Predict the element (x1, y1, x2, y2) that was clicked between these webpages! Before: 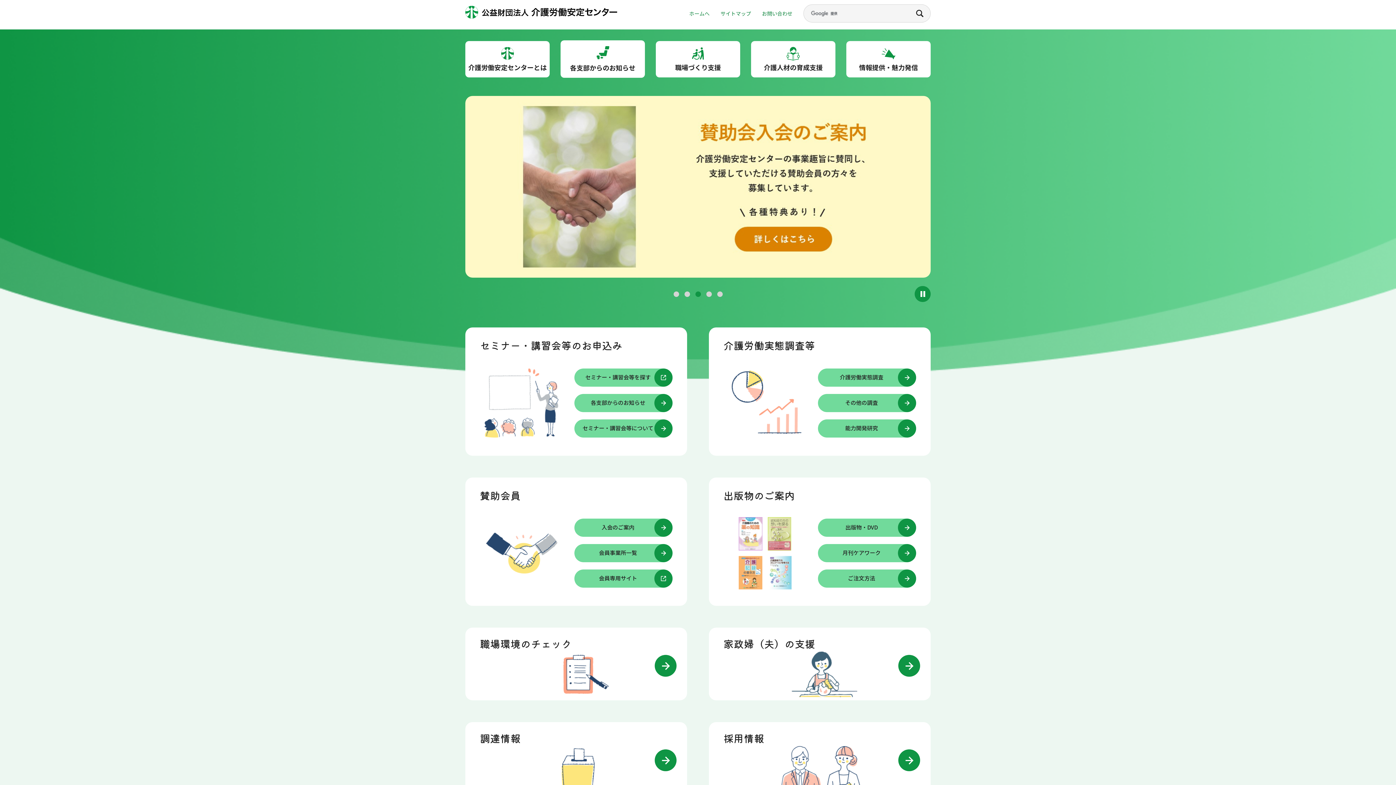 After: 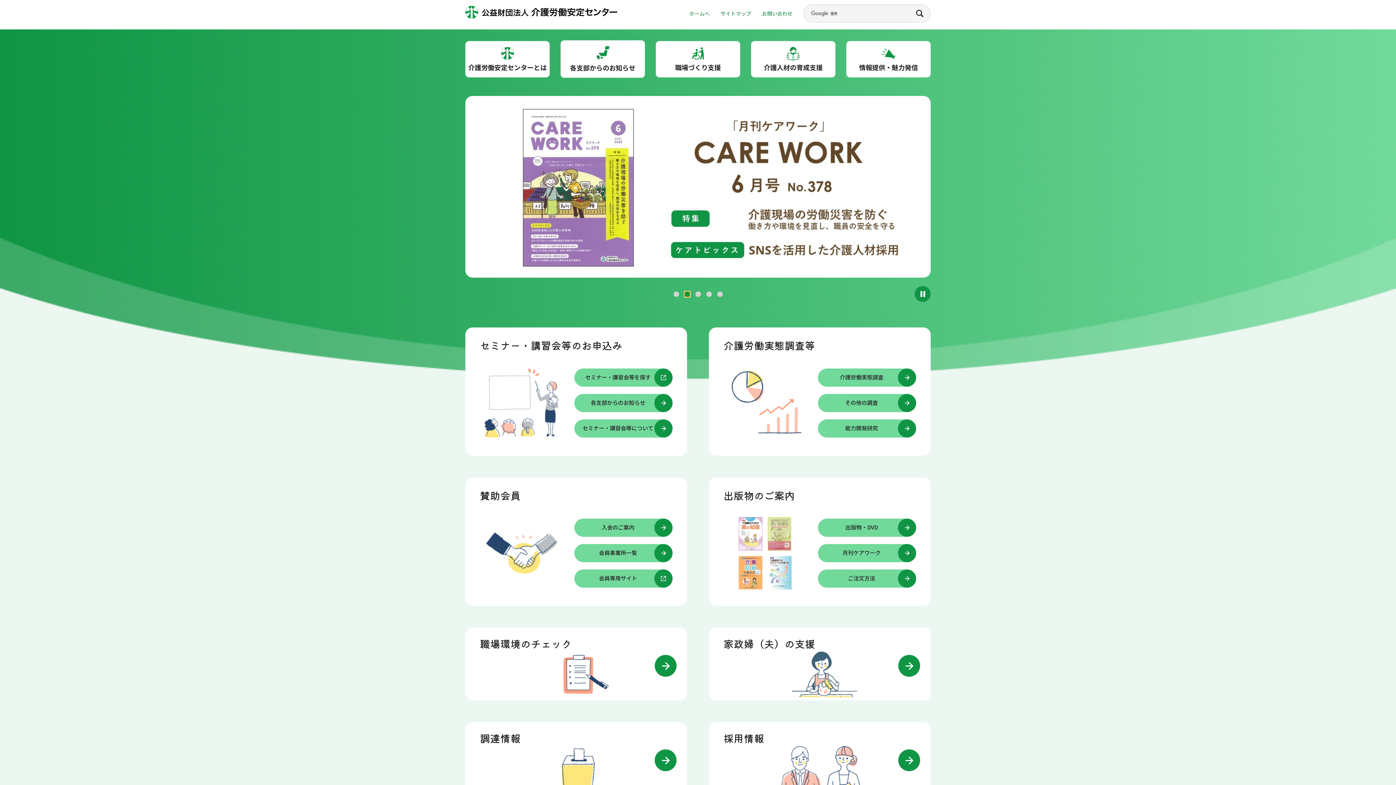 Action: label: Go to slide 2 bbox: (684, 291, 690, 297)